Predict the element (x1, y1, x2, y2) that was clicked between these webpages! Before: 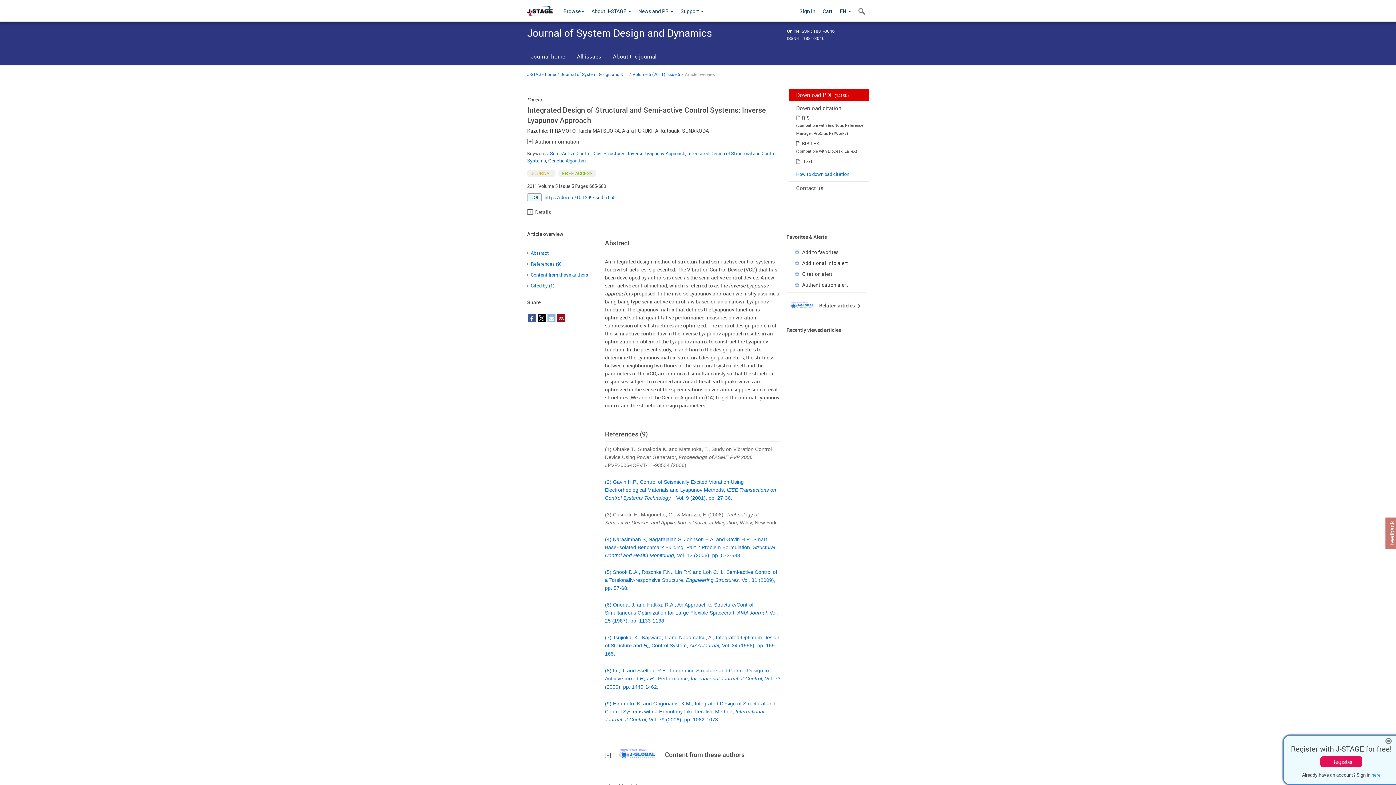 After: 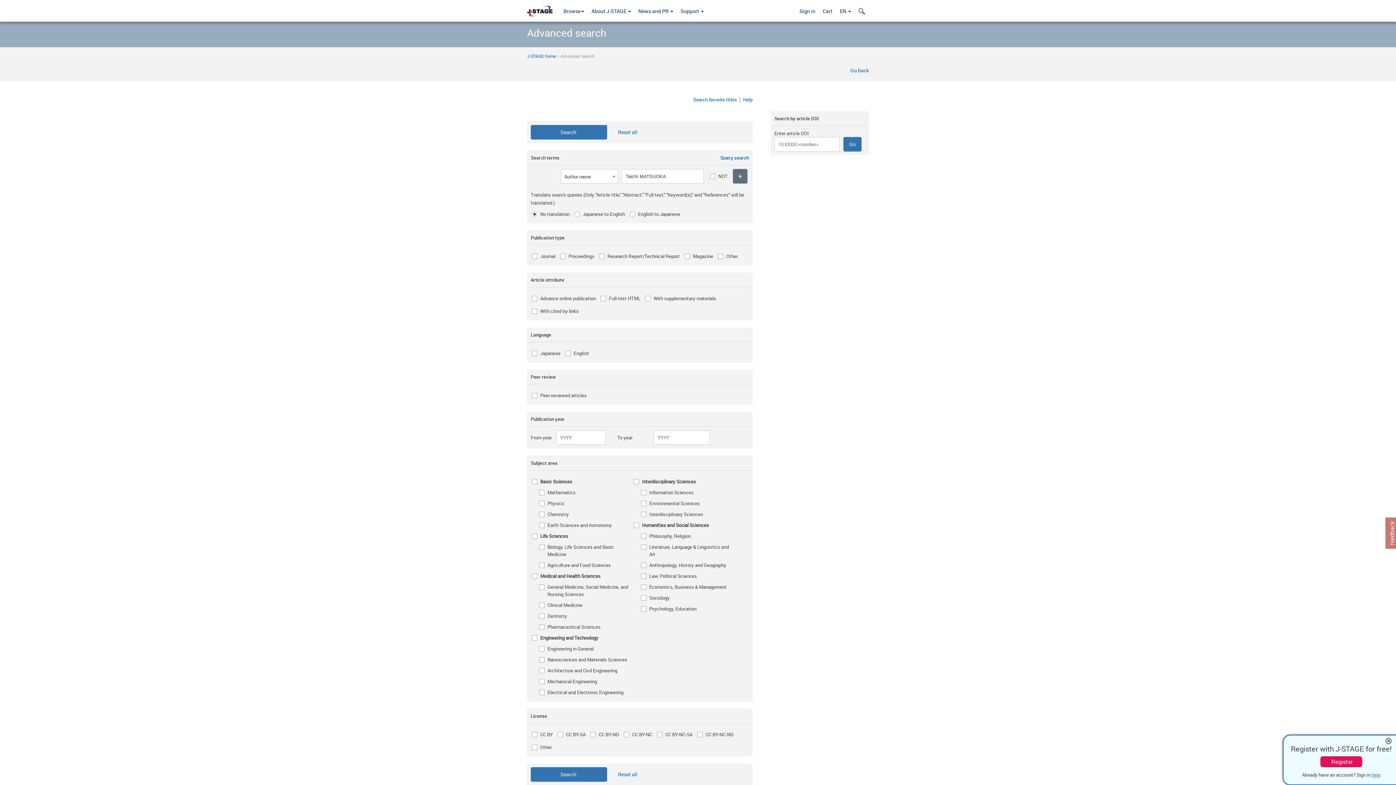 Action: label: Taichi MATSUOKA bbox: (577, 127, 620, 134)